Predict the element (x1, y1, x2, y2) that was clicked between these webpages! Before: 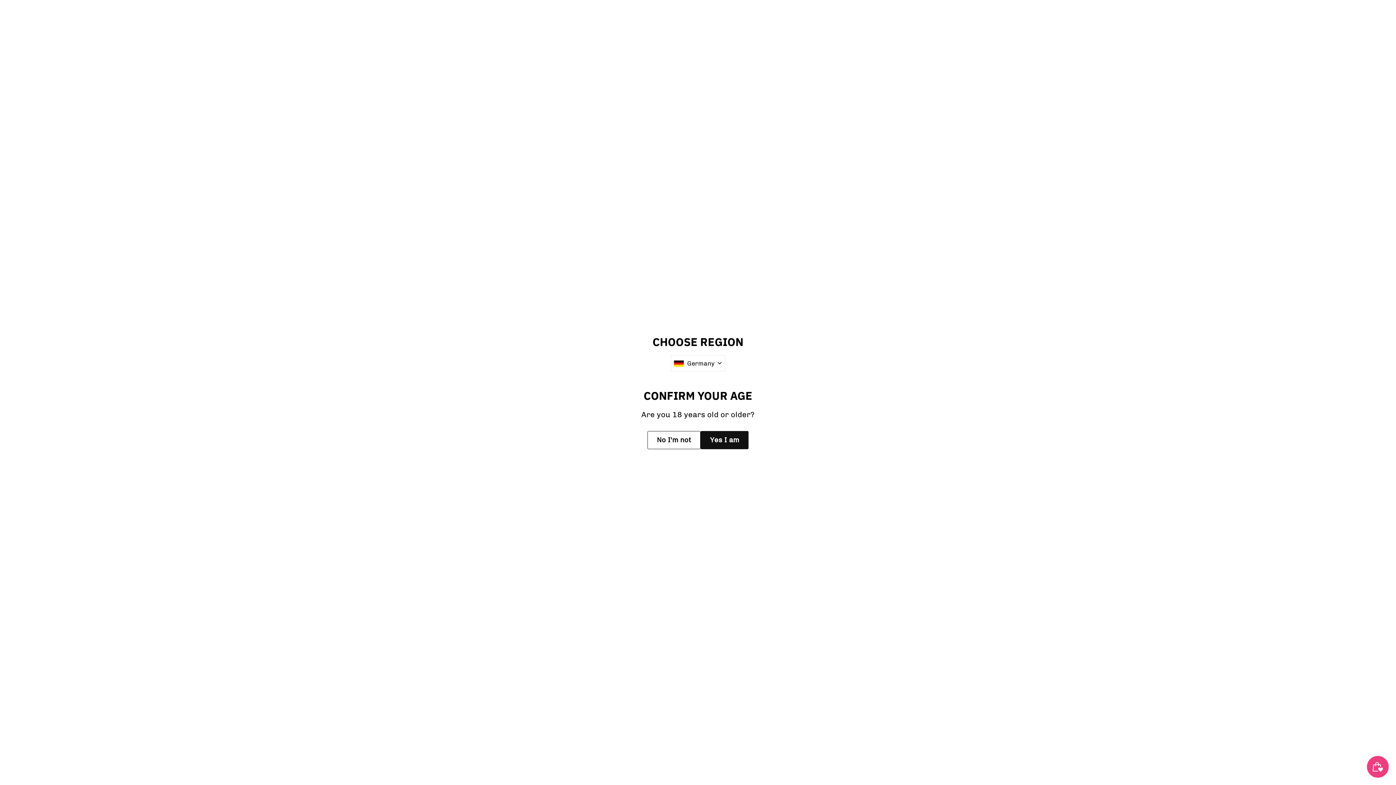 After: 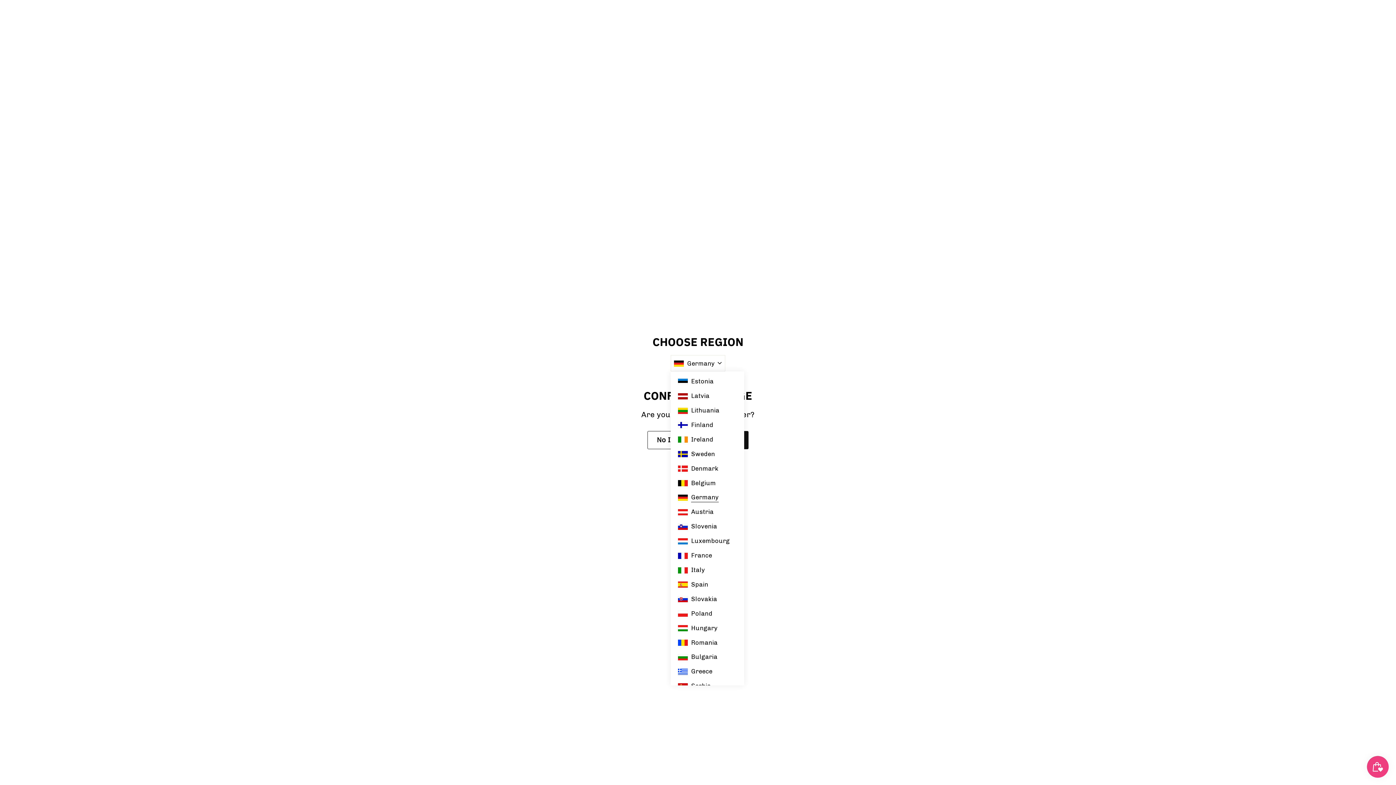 Action: bbox: (670, 355, 725, 371) label:  Germany